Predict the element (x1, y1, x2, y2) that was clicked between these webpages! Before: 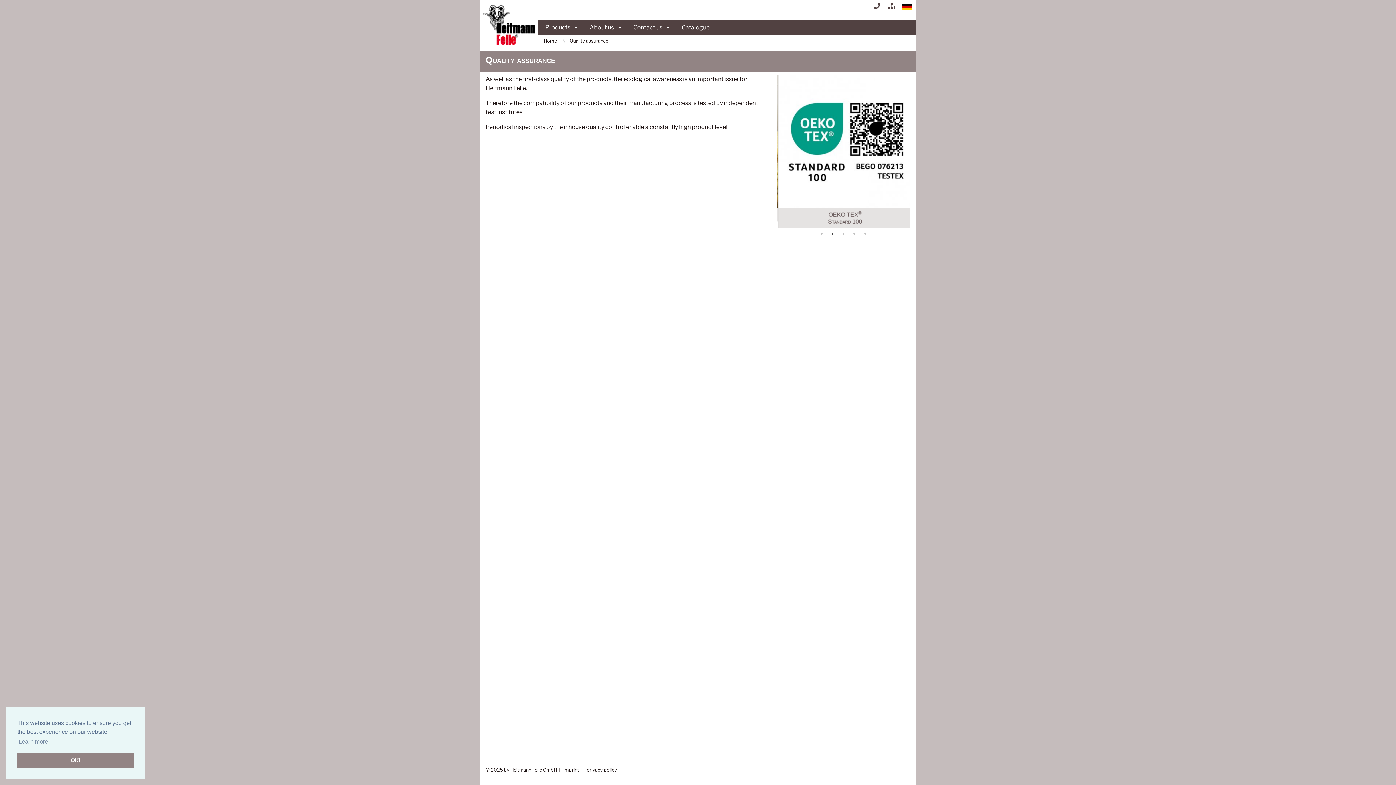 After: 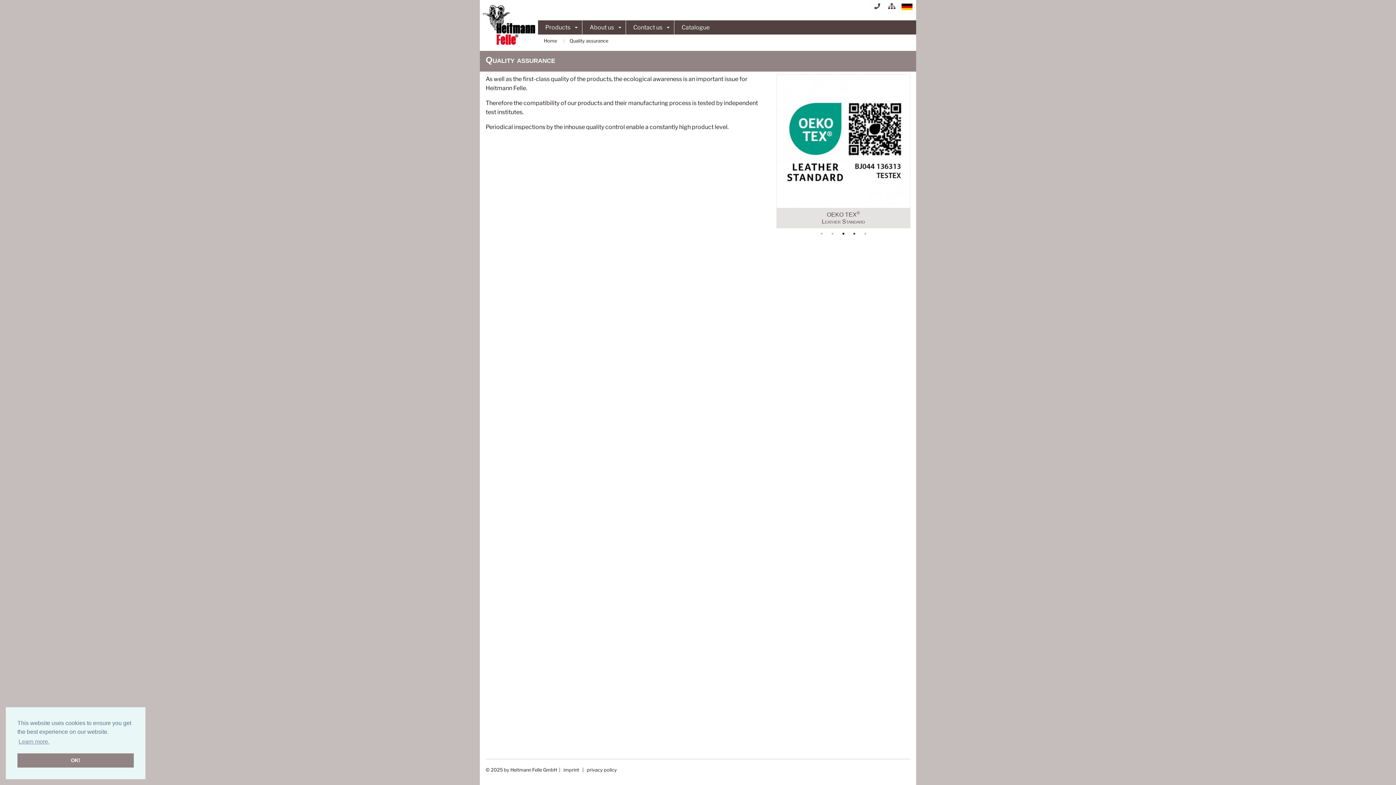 Action: label: 3 of 5 bbox: (840, 230, 847, 237)